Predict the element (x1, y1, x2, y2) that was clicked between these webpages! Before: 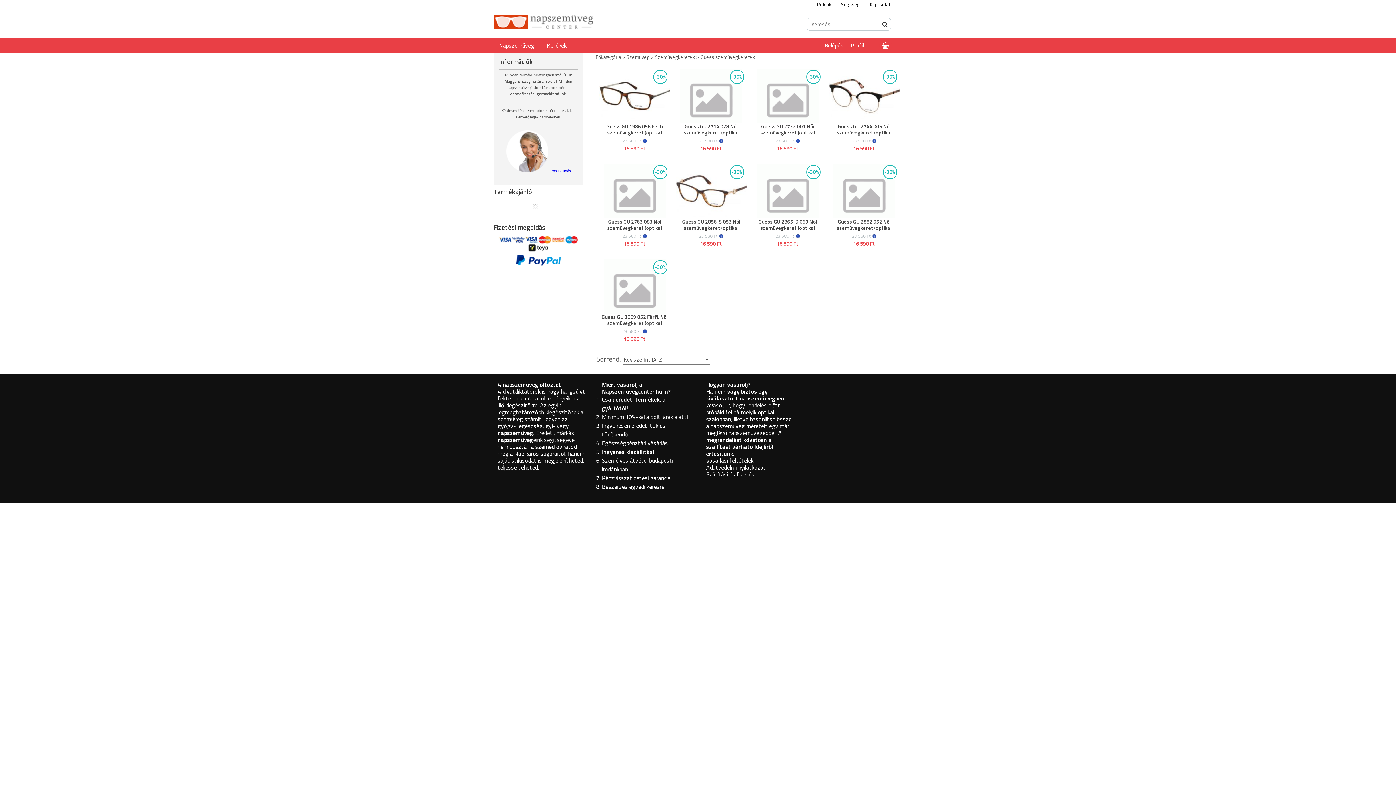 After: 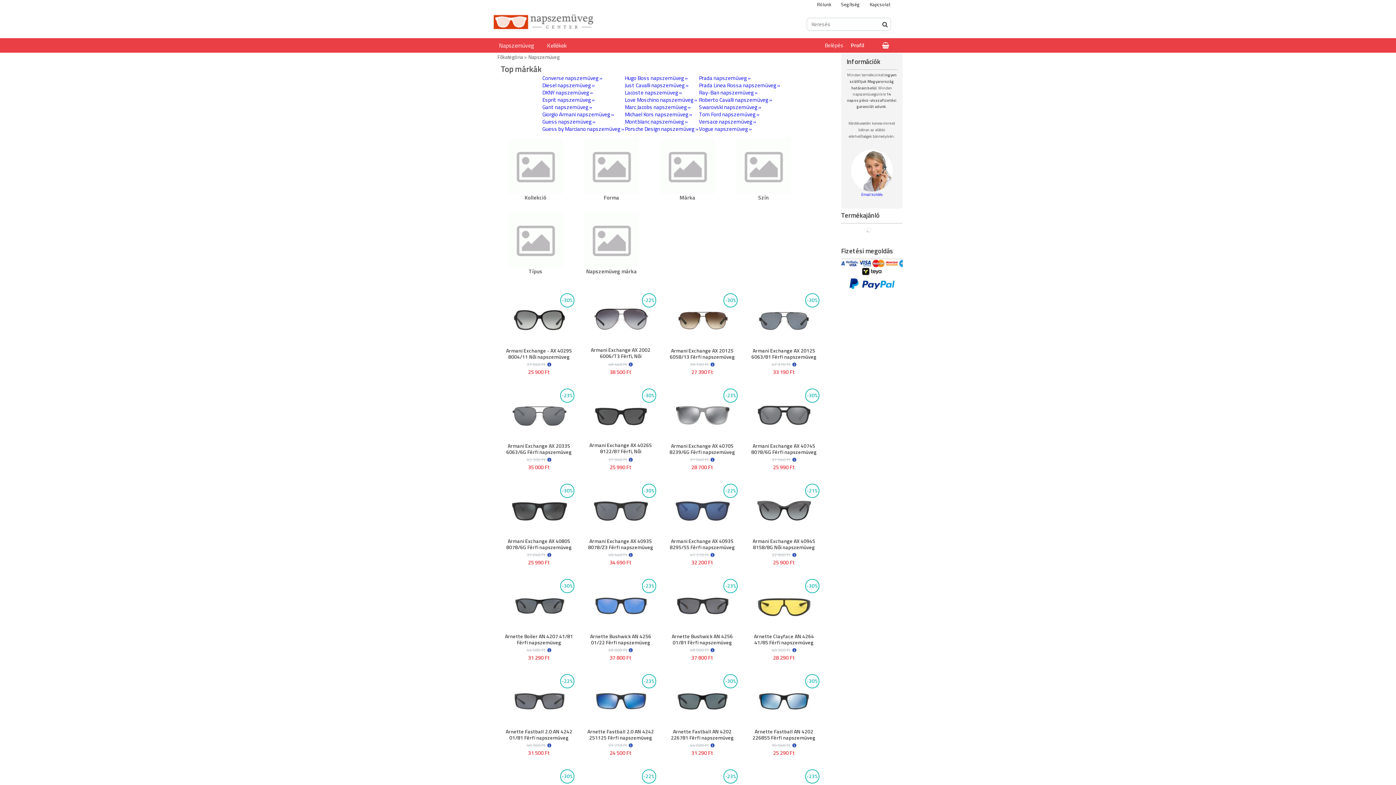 Action: bbox: (493, 38, 540, 52) label: Napszemüveg